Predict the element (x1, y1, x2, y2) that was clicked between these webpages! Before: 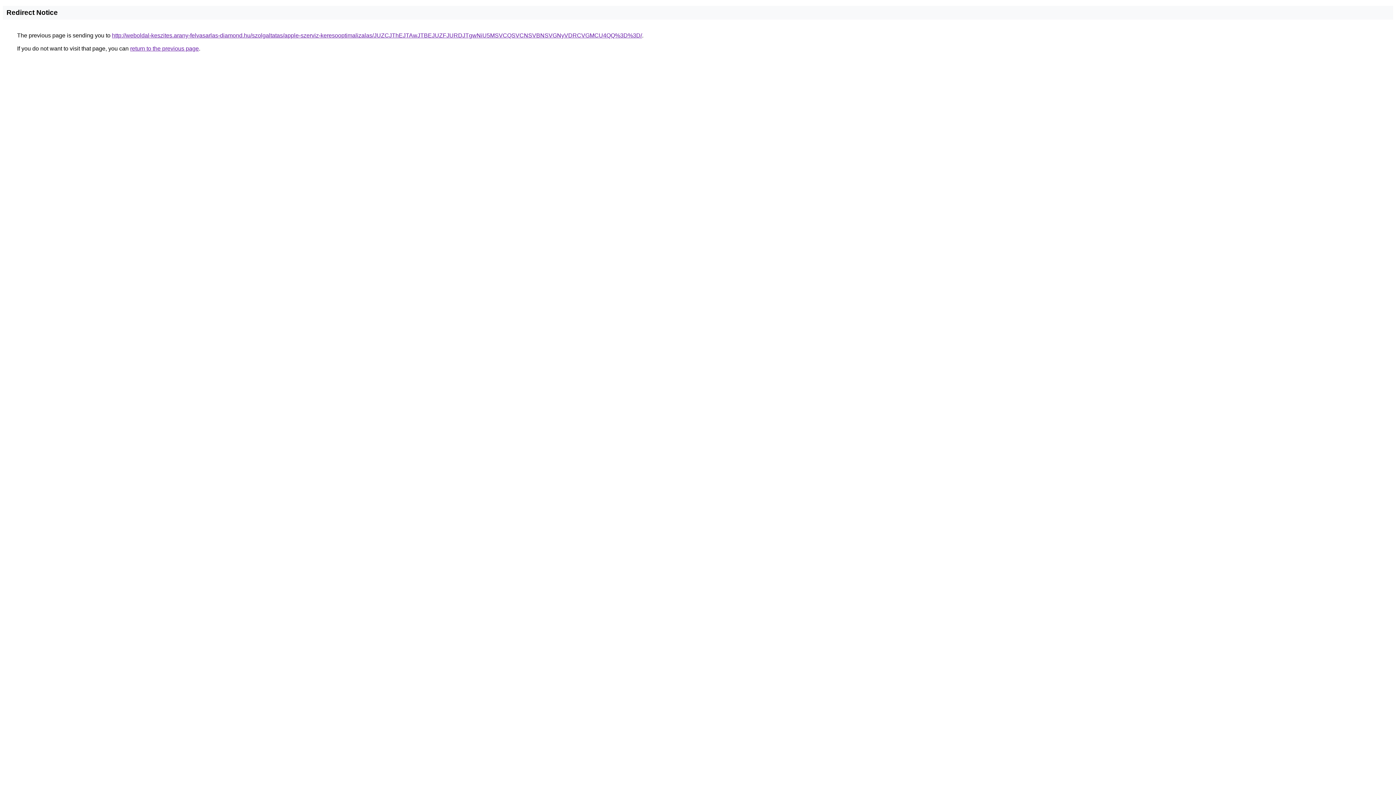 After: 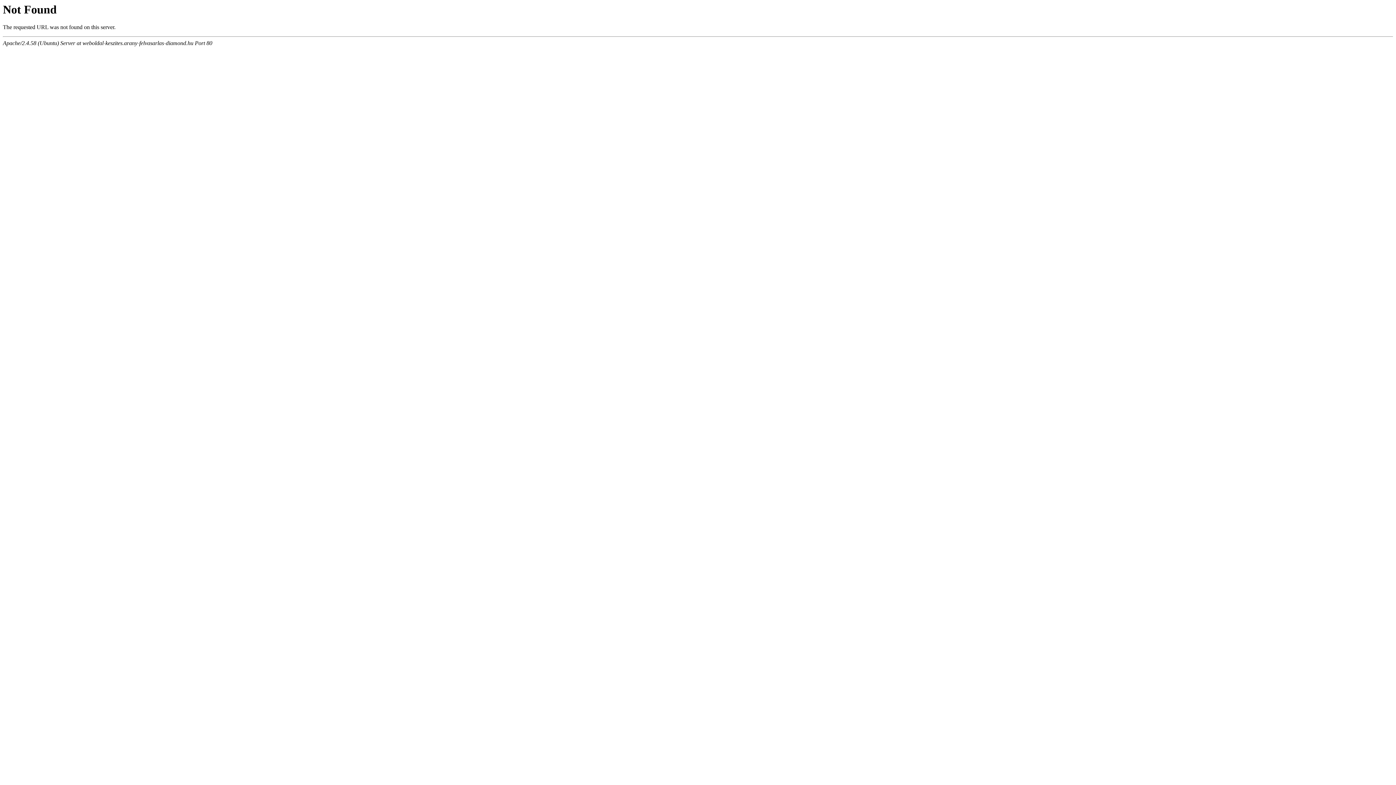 Action: label: http://weboldal-keszites.arany-felvasarlas-diamond.hu/szolgaltatas/apple-szerviz-keresooptimalizalas/JUZCJThEJTAwJTBEJUZFJURDJTgwNiU5MSVCQSVCNSVBNSVGNyVDRCVGMCU4QQ%3D%3D/ bbox: (112, 32, 642, 38)